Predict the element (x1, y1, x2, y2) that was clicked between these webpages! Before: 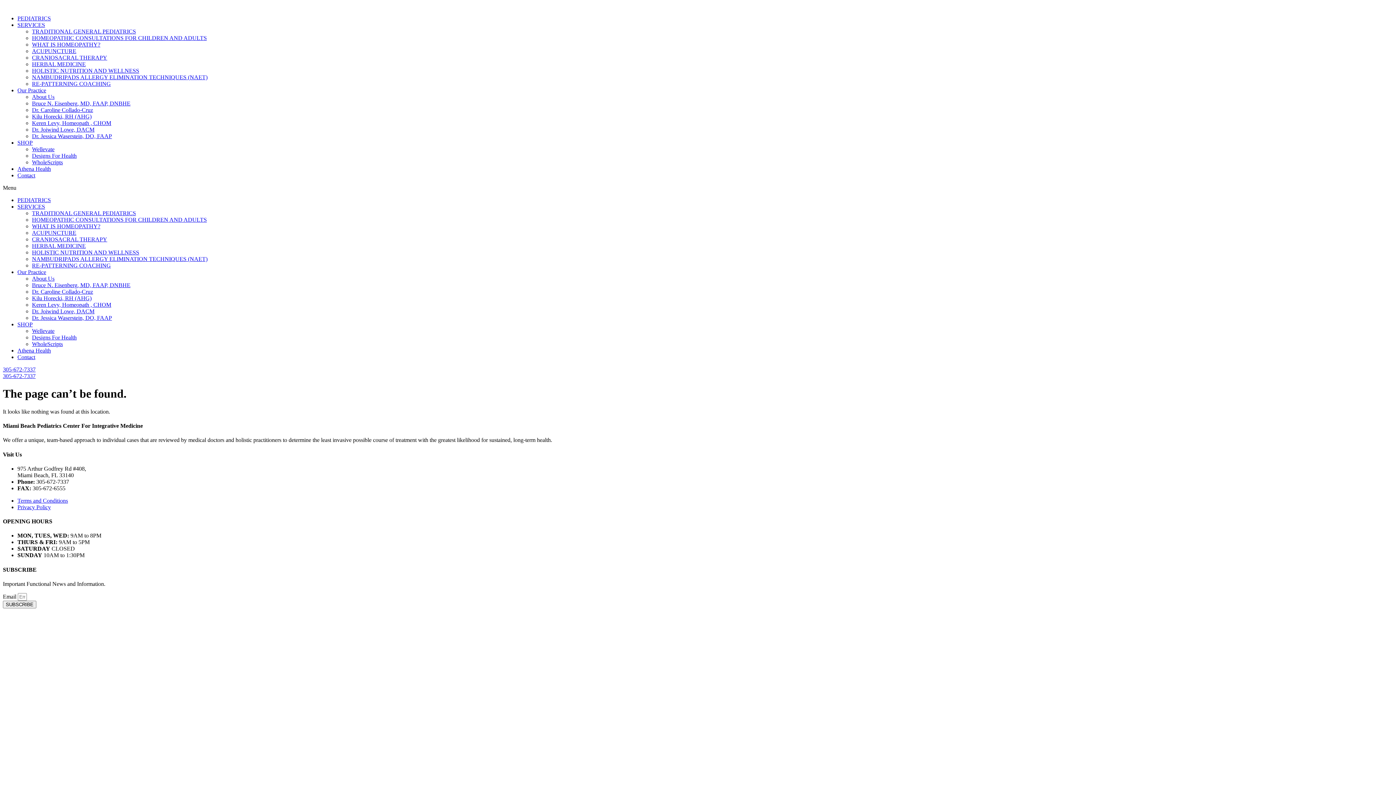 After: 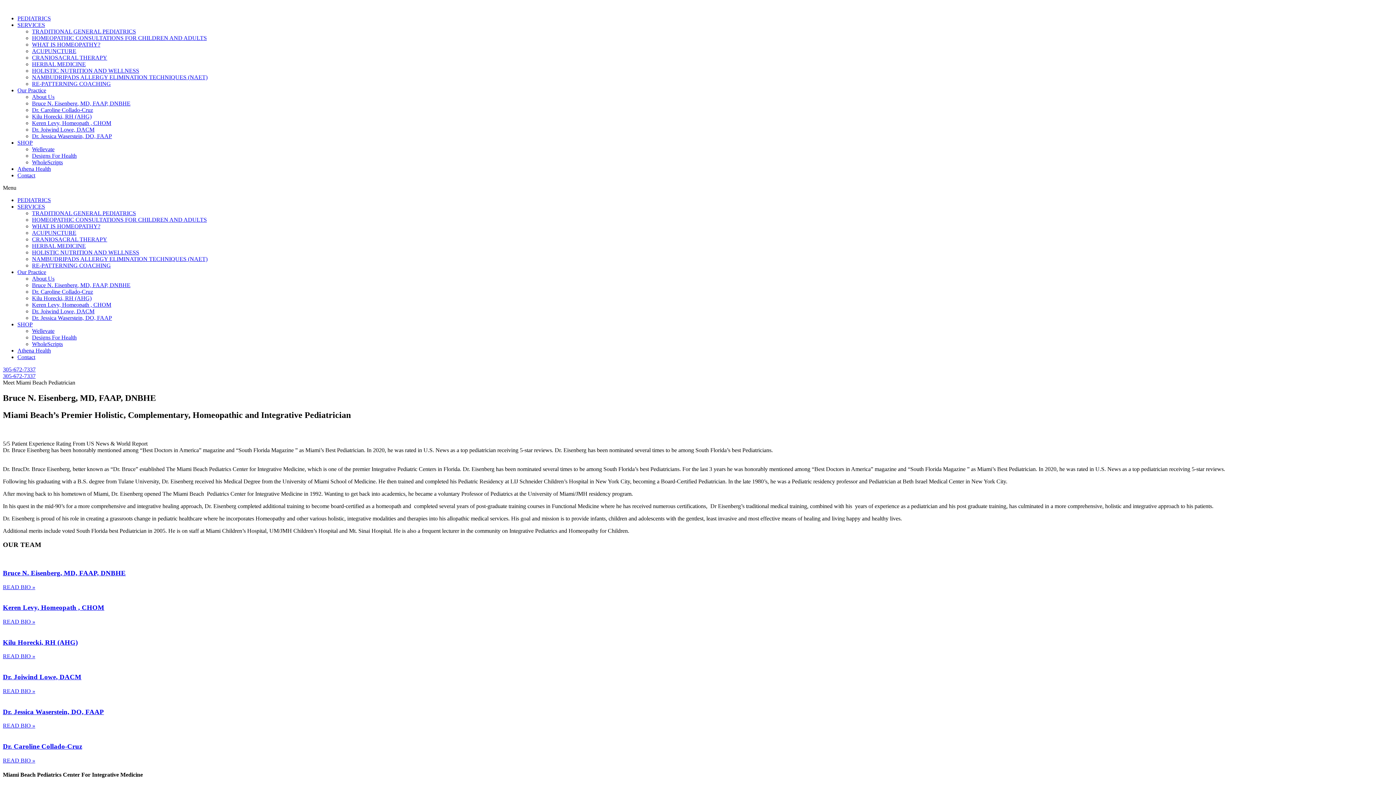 Action: label: Bruce N. Eisenberg, MD, FAAP, DNBHE bbox: (32, 100, 130, 106)